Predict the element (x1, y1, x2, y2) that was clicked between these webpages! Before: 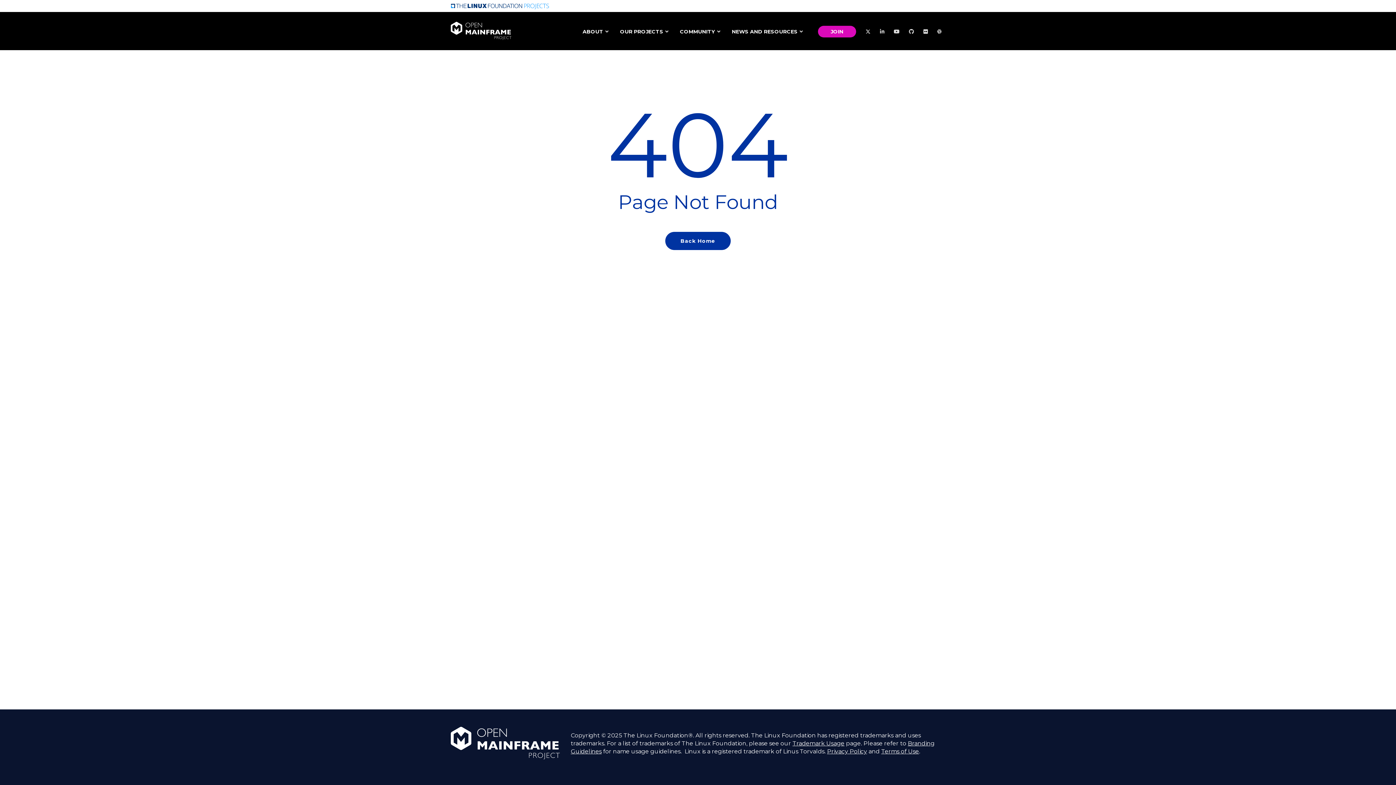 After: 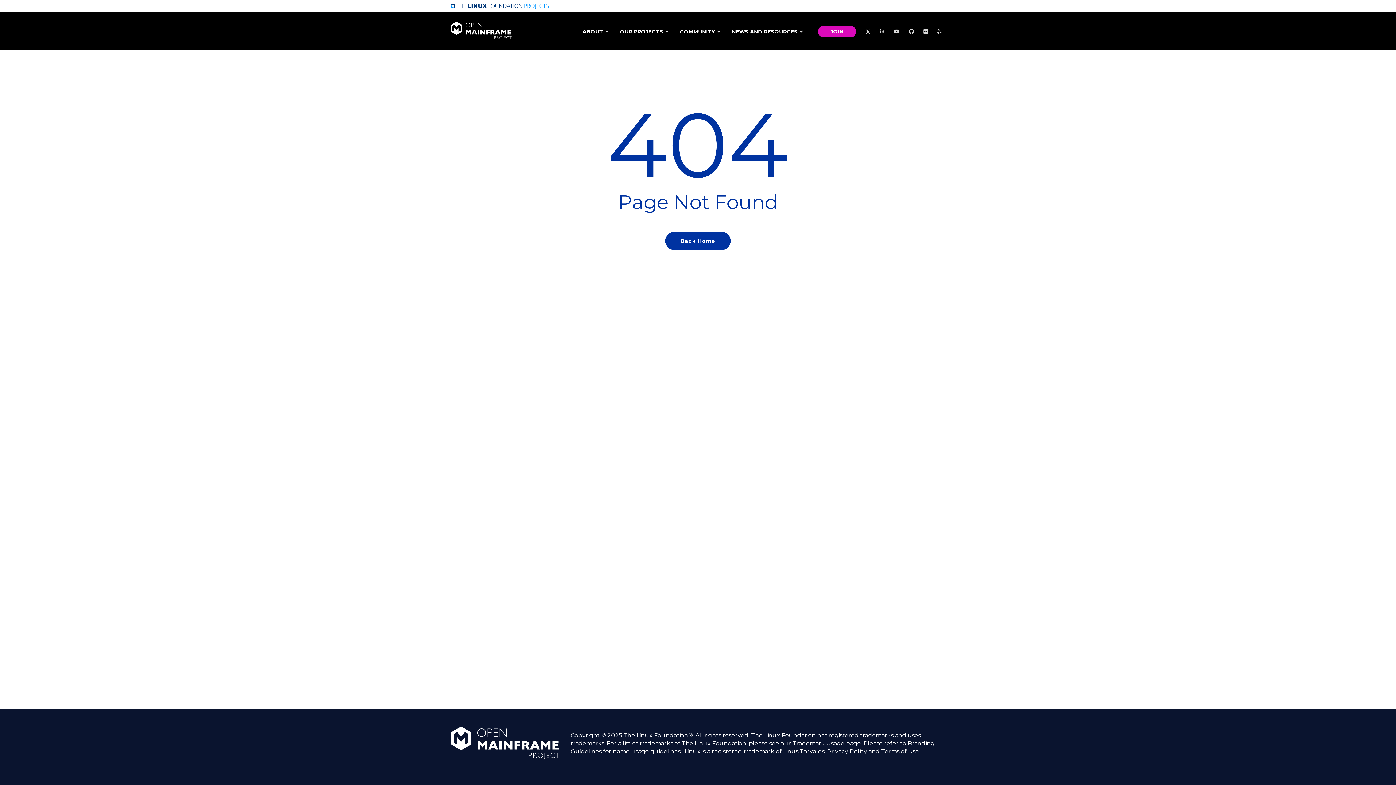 Action: bbox: (450, 1, 549, 9)